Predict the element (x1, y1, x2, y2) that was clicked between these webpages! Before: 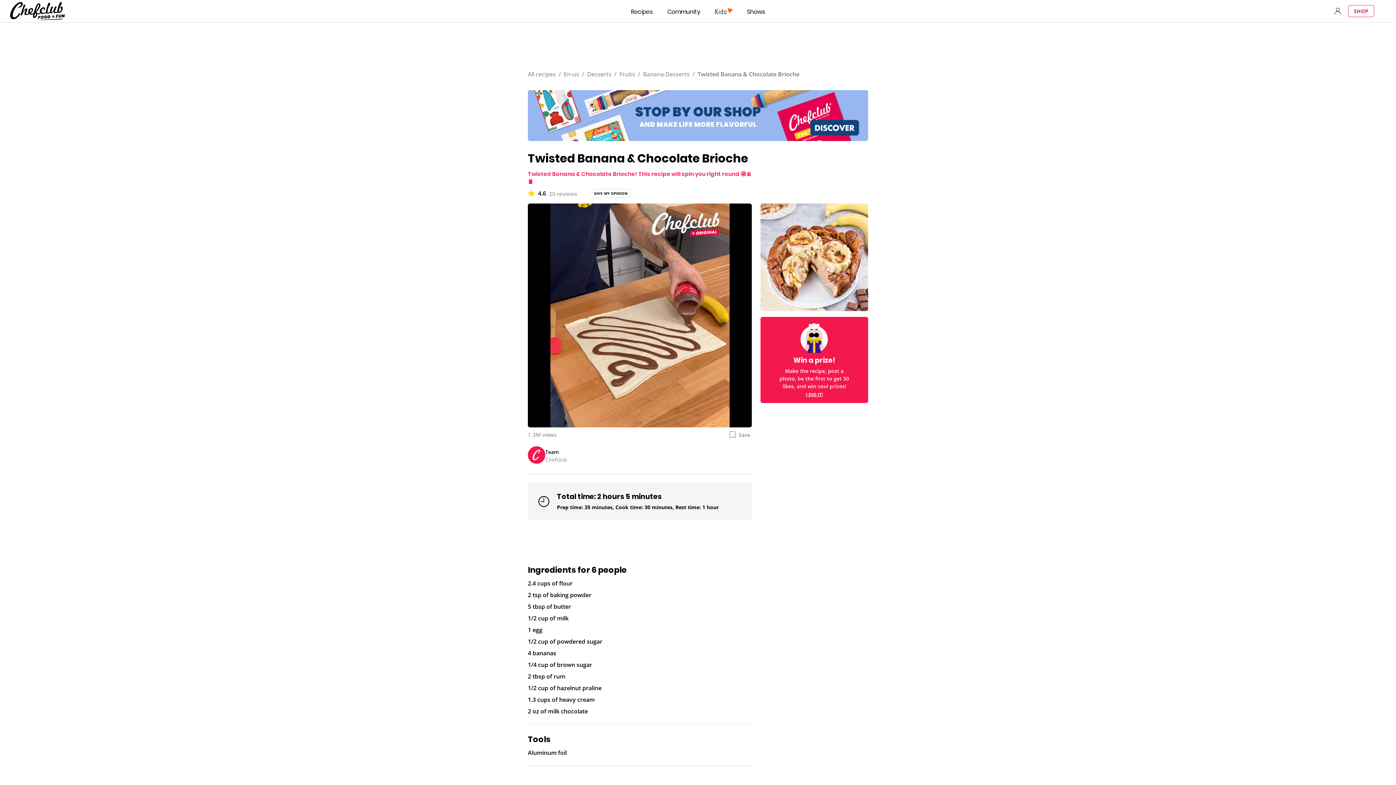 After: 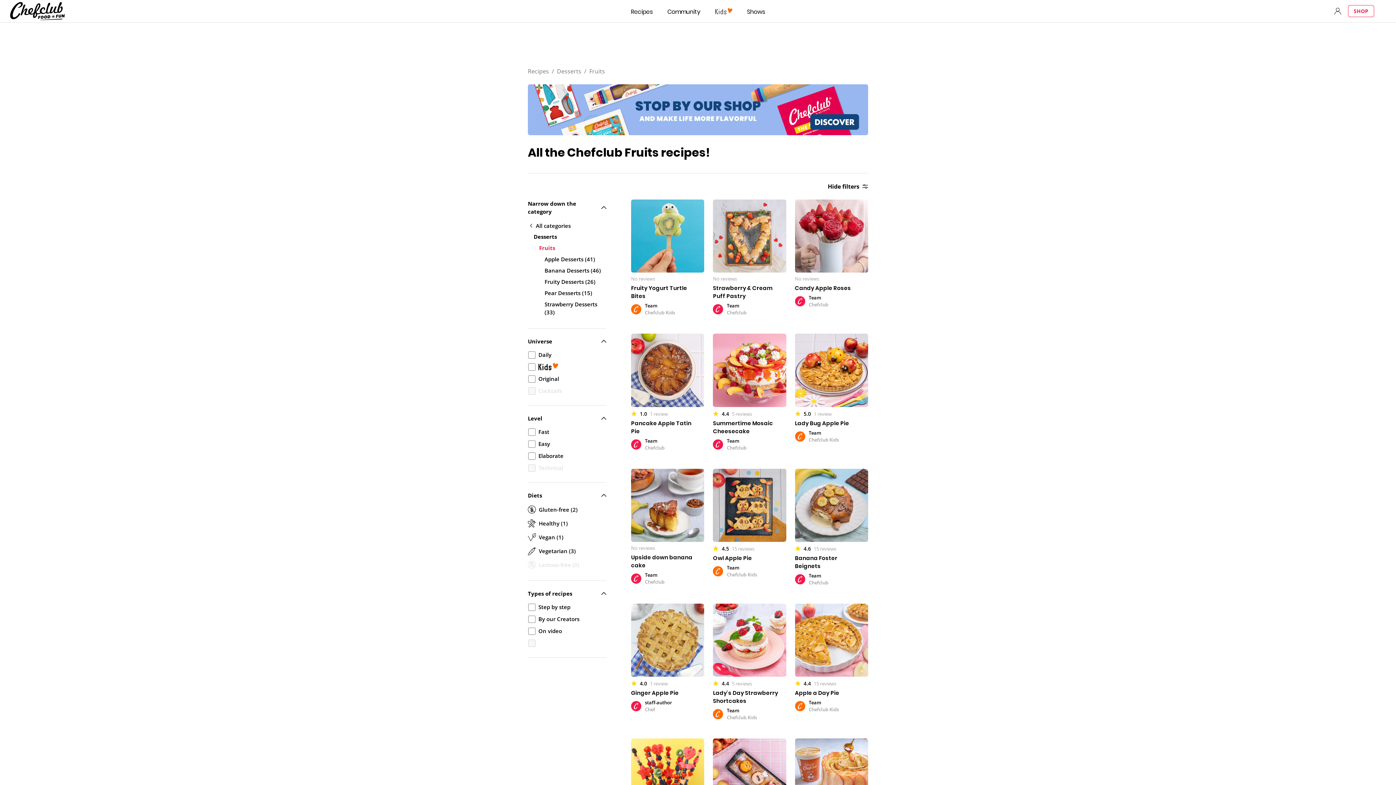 Action: label: Fruits bbox: (619, 67, 635, 75)